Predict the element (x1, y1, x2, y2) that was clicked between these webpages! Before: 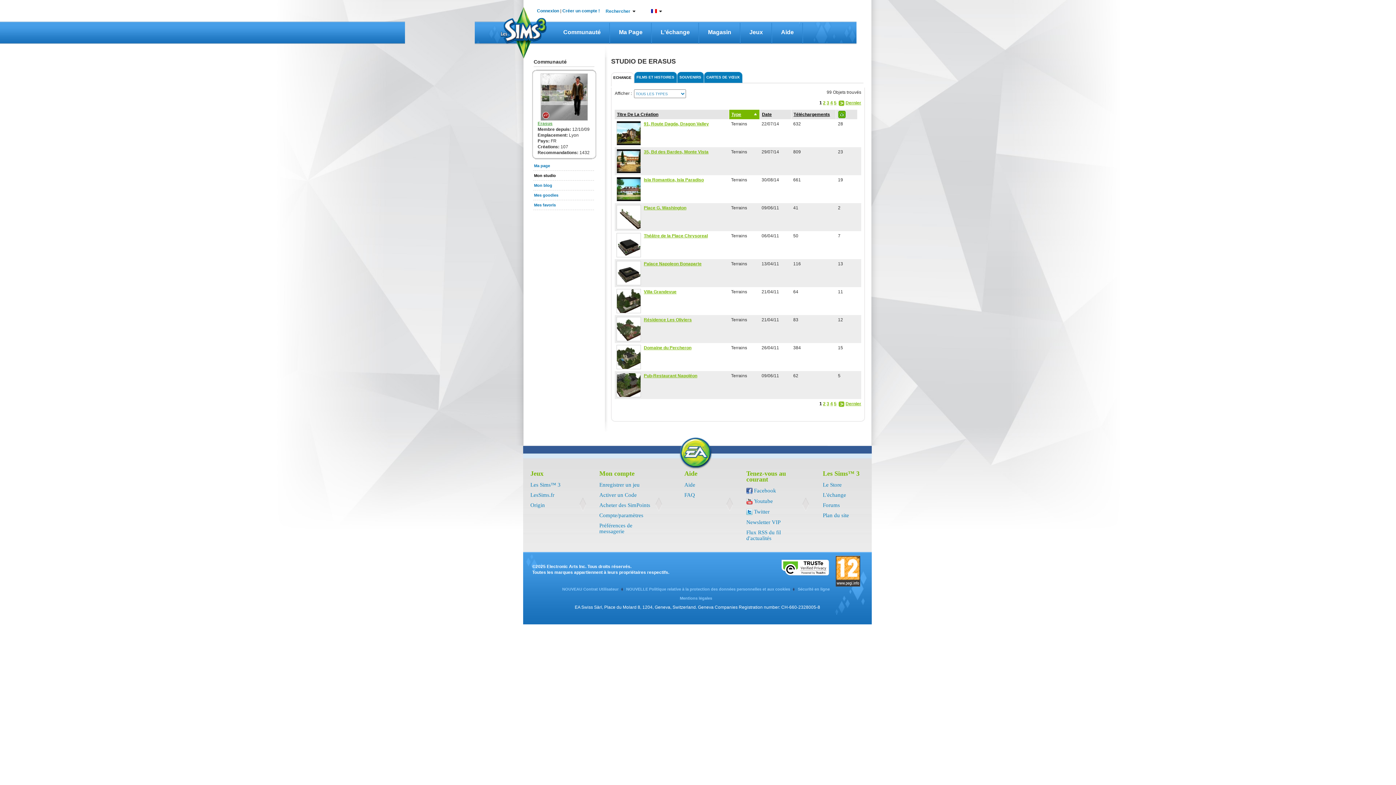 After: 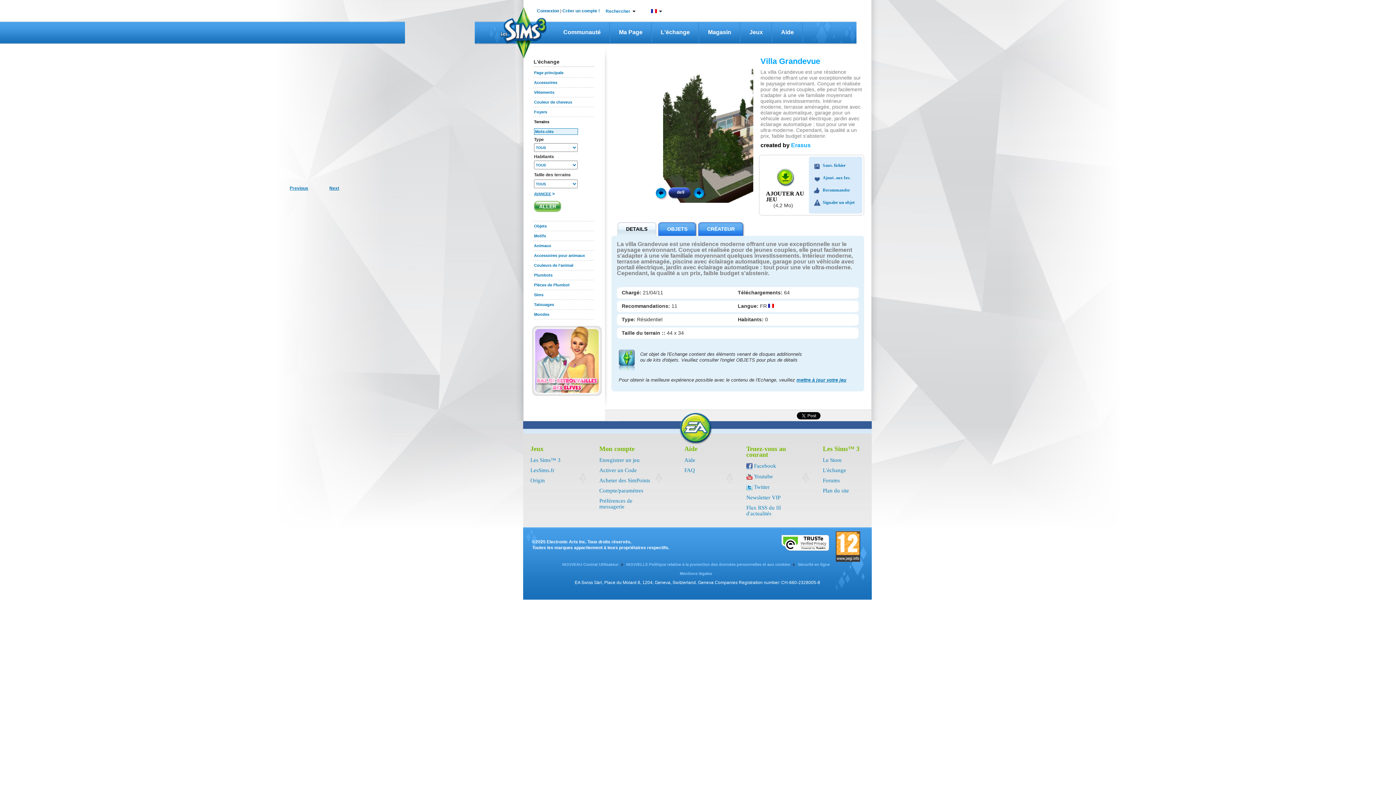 Action: label: Villa Grandevue bbox: (644, 289, 676, 294)